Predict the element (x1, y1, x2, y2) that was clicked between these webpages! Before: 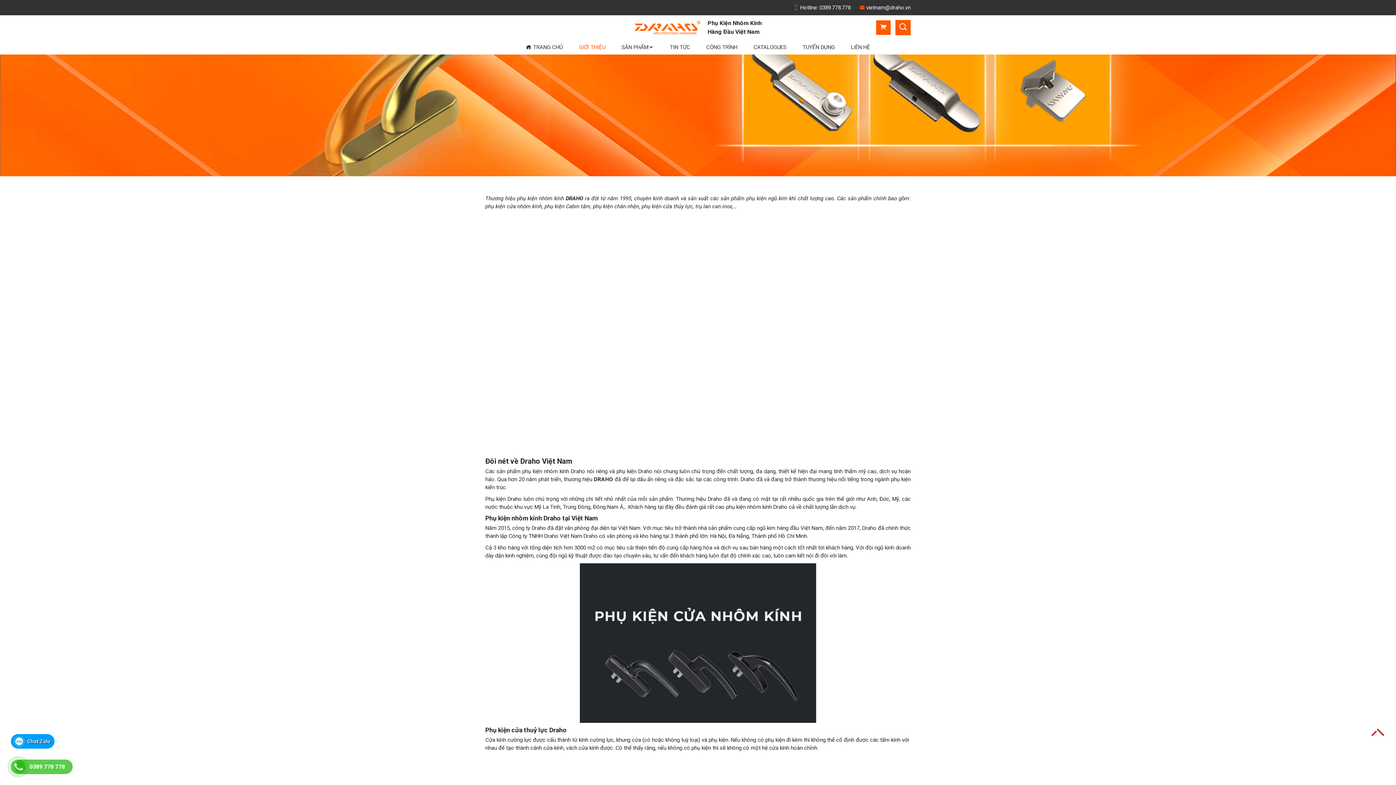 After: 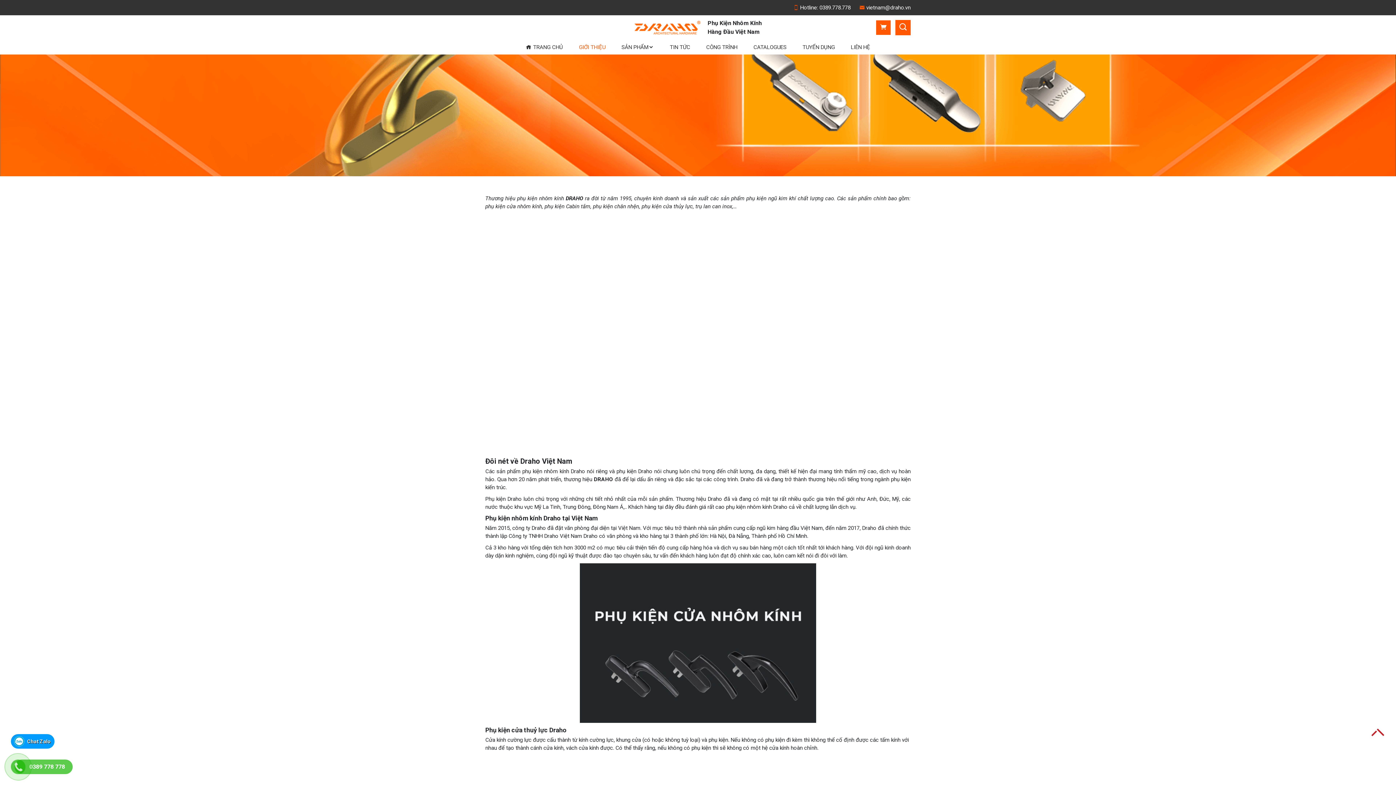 Action: bbox: (707, 18, 762, 36) label: Phụ Kiện Nhôm Kính
Hàng Đầu Việt Nam